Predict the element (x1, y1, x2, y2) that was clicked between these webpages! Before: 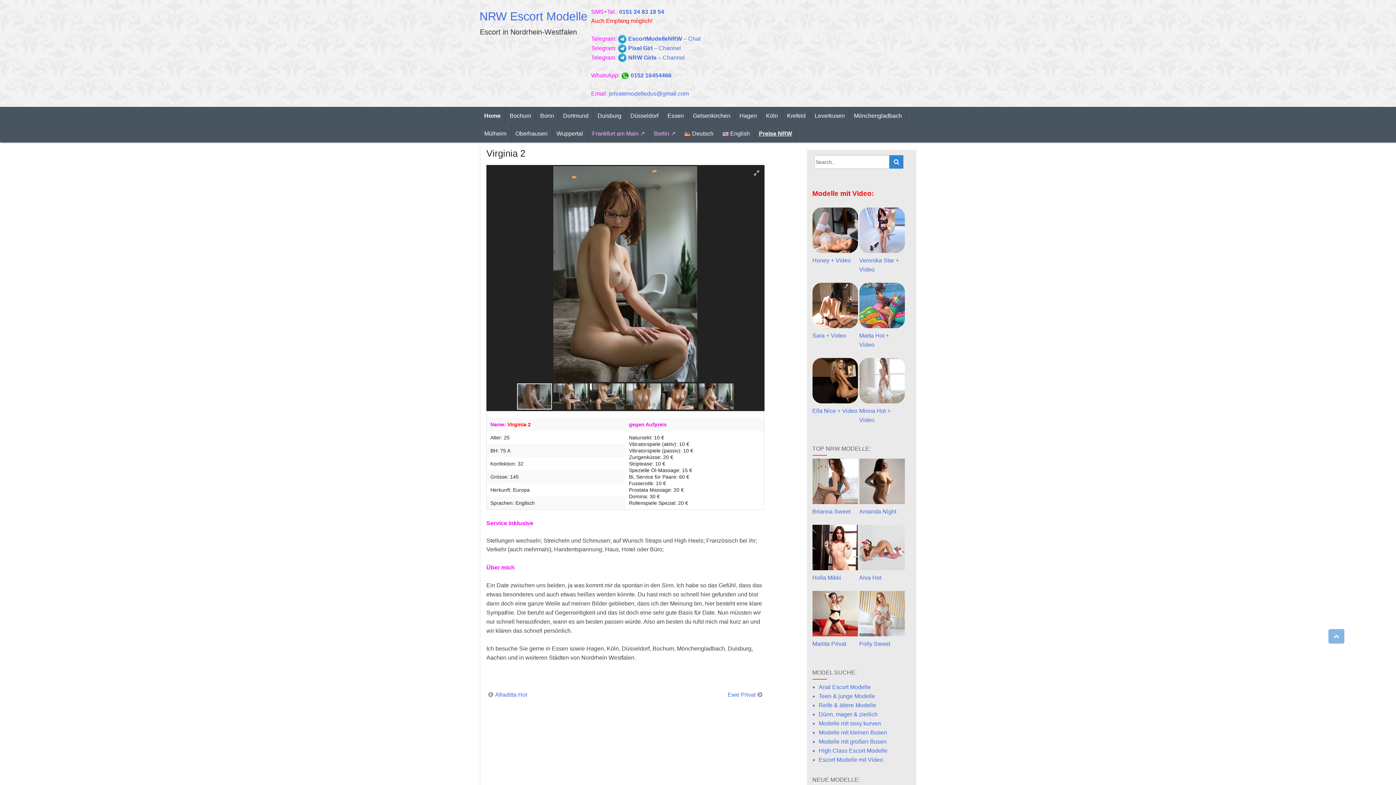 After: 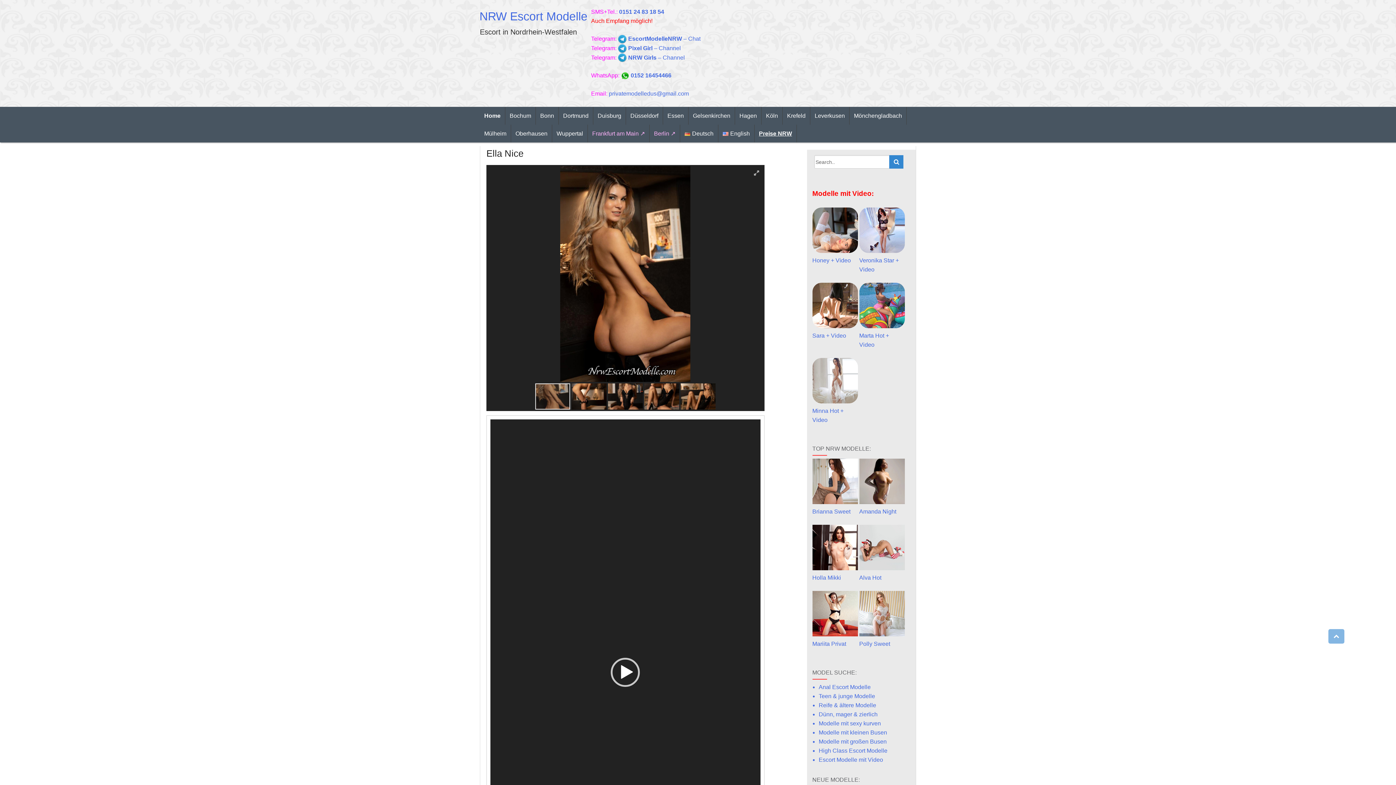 Action: bbox: (812, 358, 858, 403)